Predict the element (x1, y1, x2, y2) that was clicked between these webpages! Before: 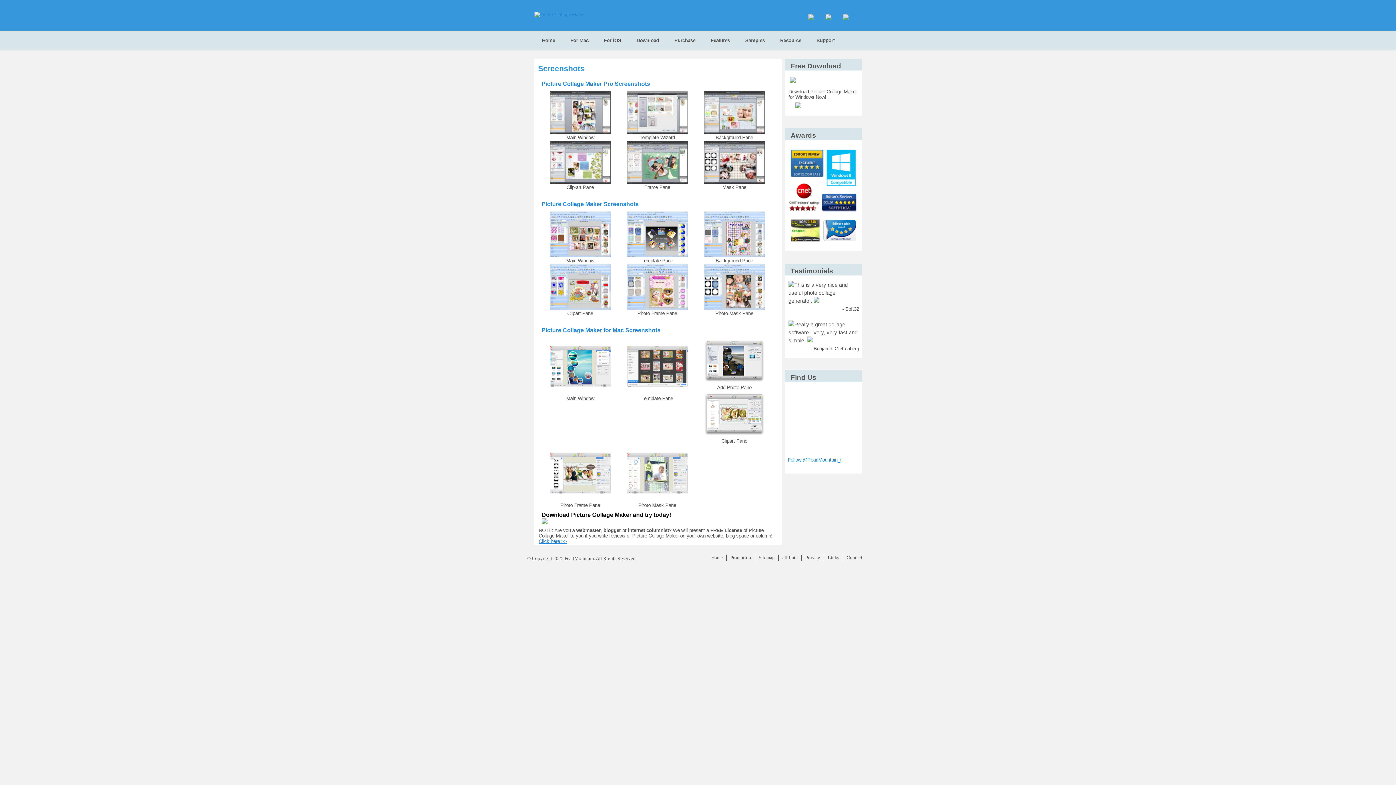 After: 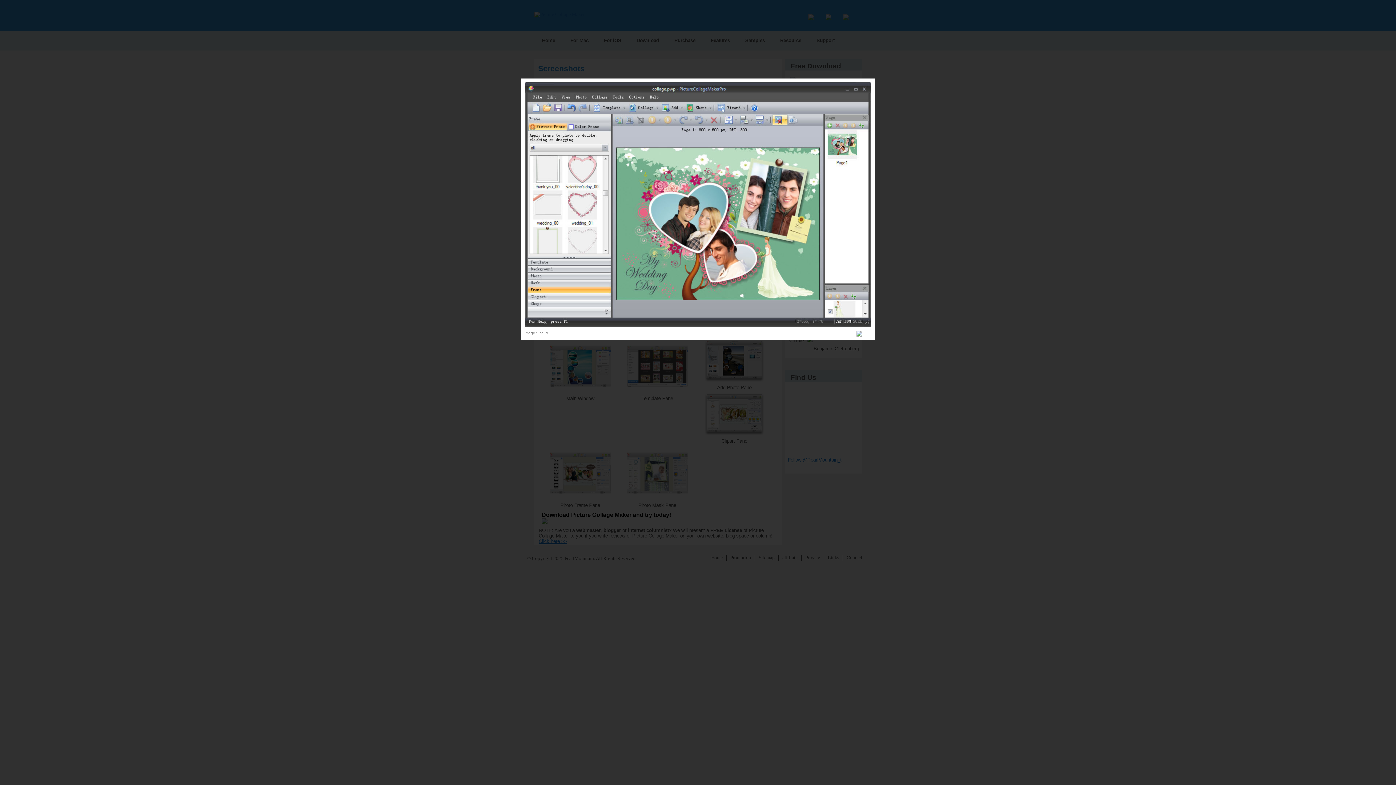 Action: bbox: (626, 179, 688, 185)